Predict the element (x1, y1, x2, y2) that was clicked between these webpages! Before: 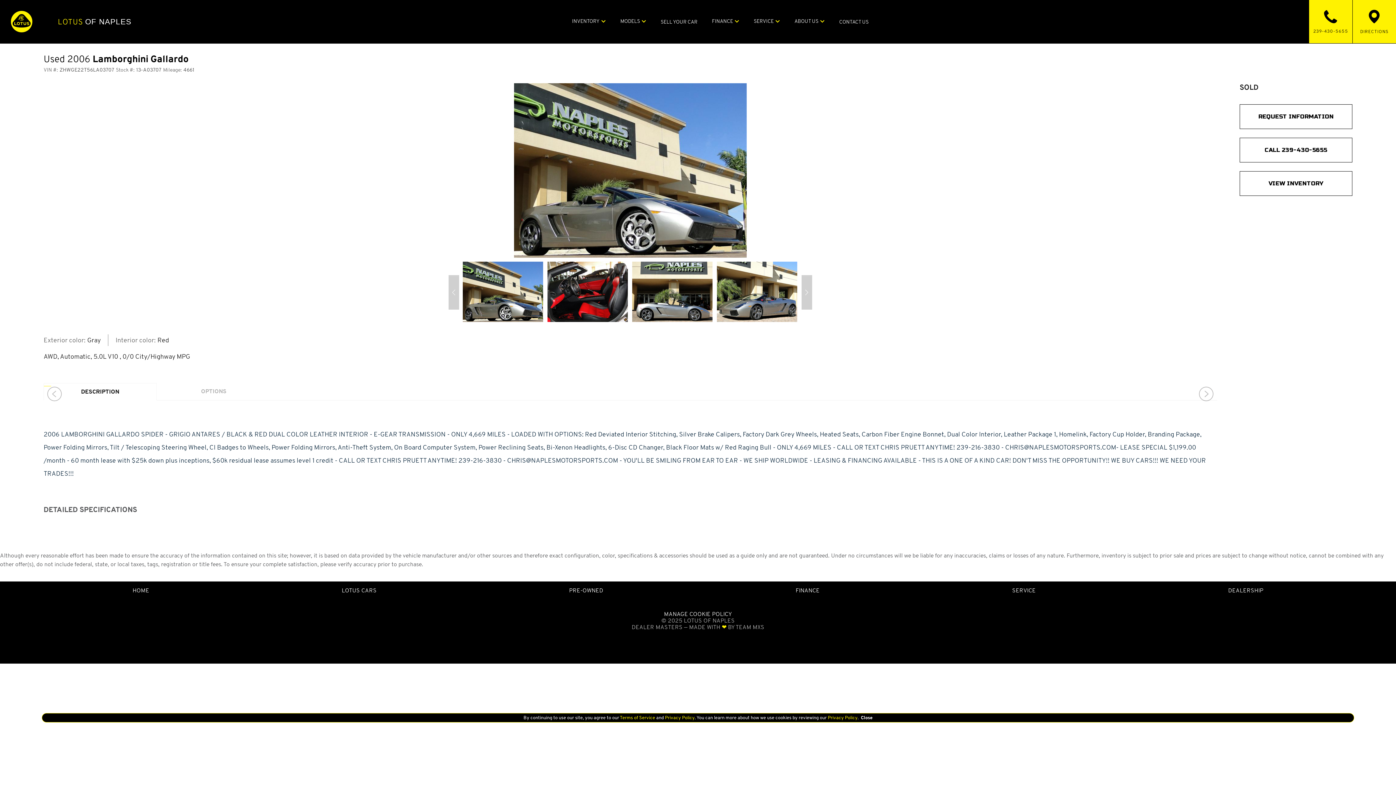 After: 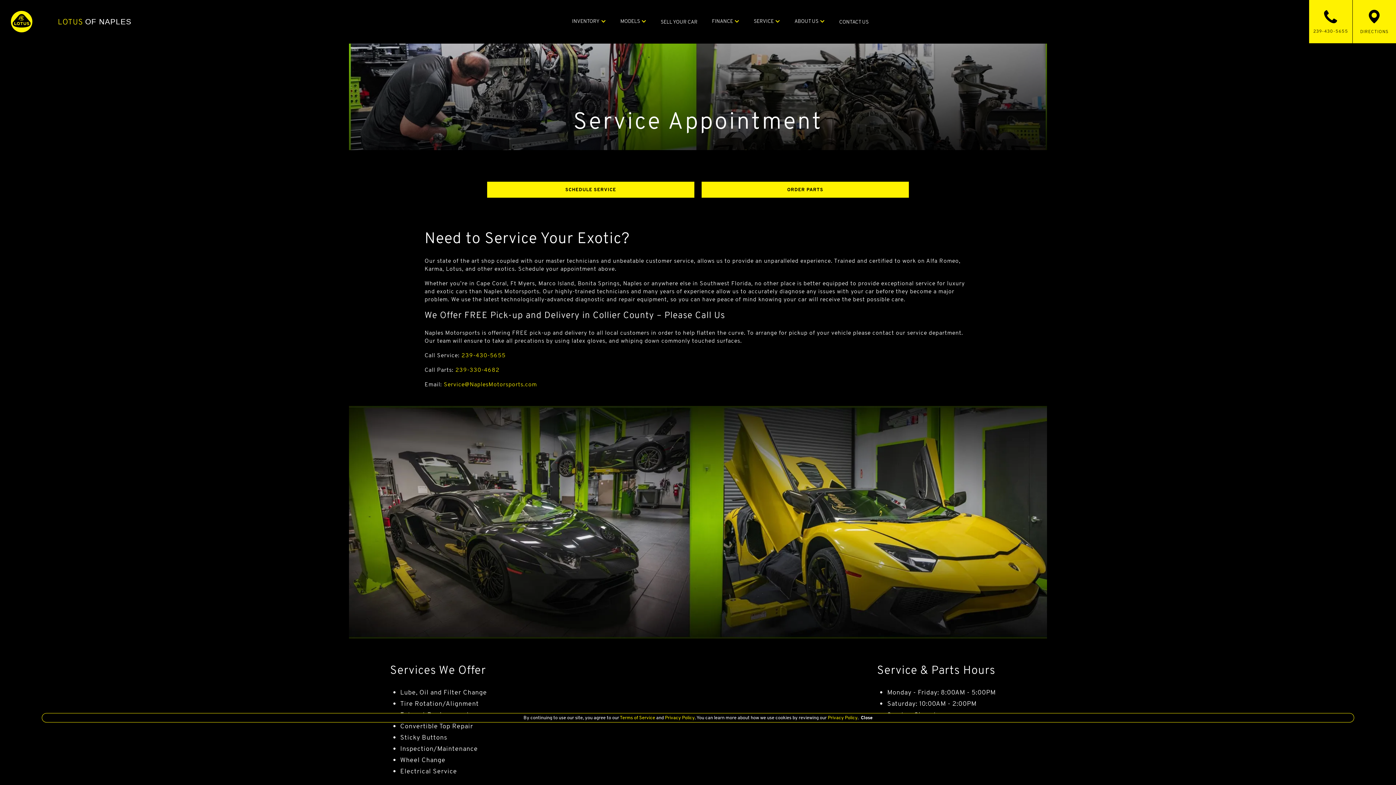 Action: bbox: (1012, 587, 1035, 594) label: SERVICE